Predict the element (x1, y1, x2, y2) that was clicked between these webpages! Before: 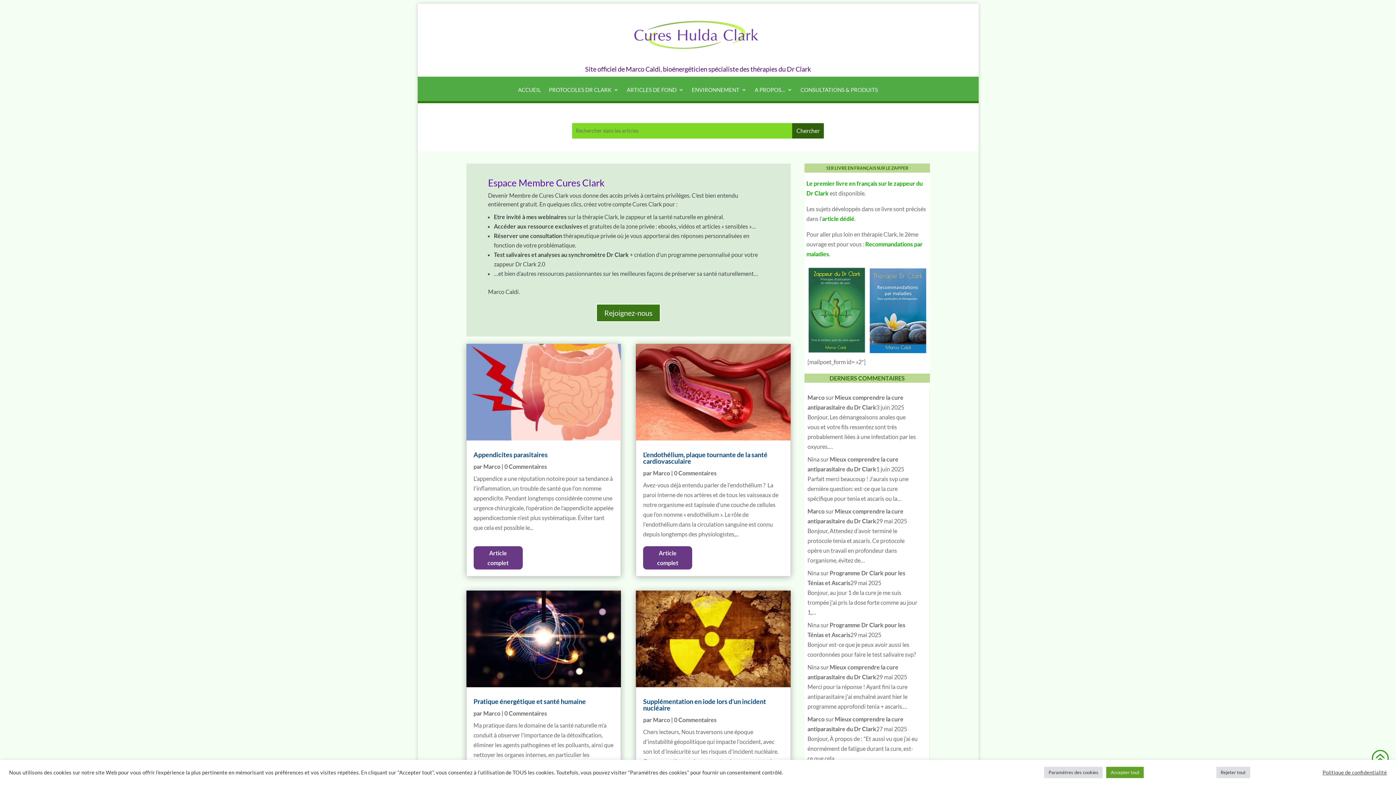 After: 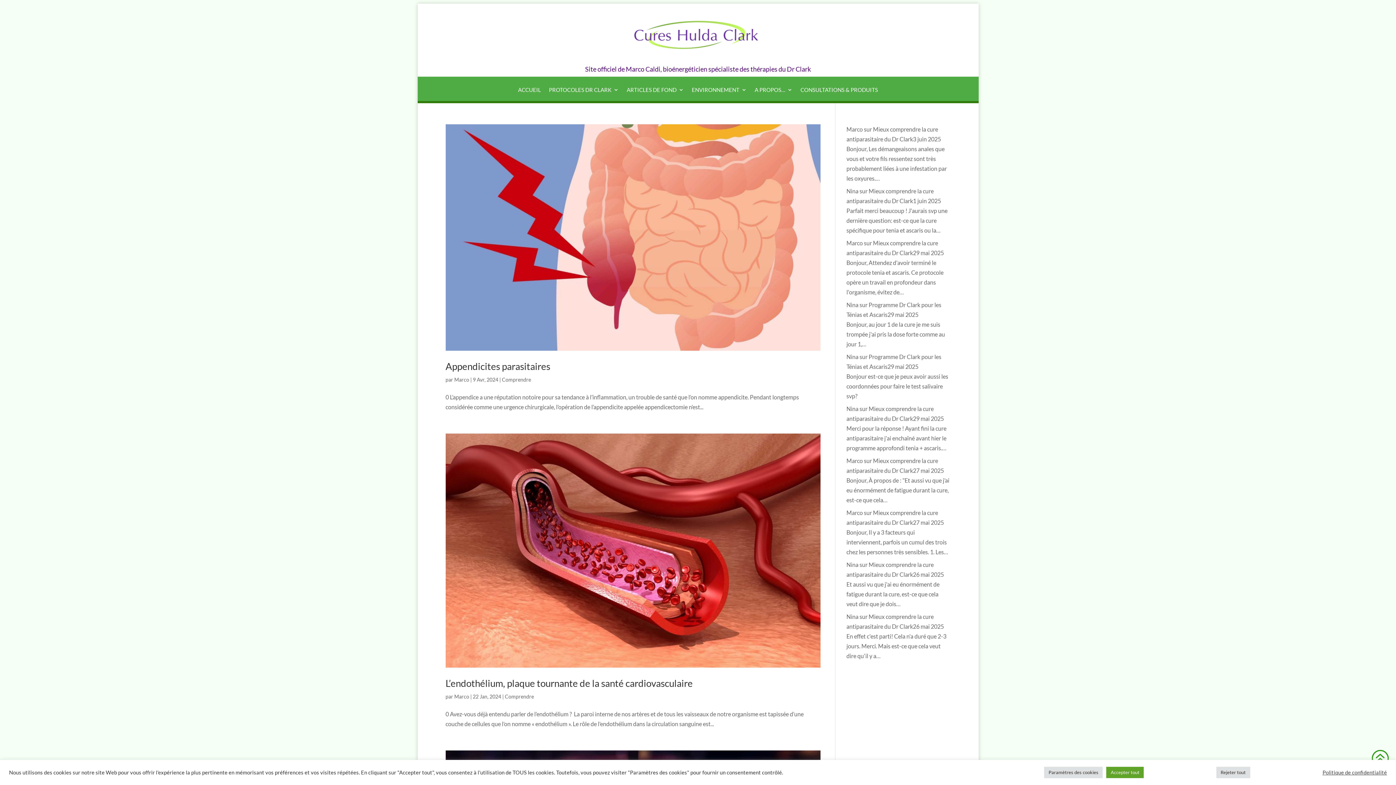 Action: label: Marco bbox: (483, 710, 500, 717)